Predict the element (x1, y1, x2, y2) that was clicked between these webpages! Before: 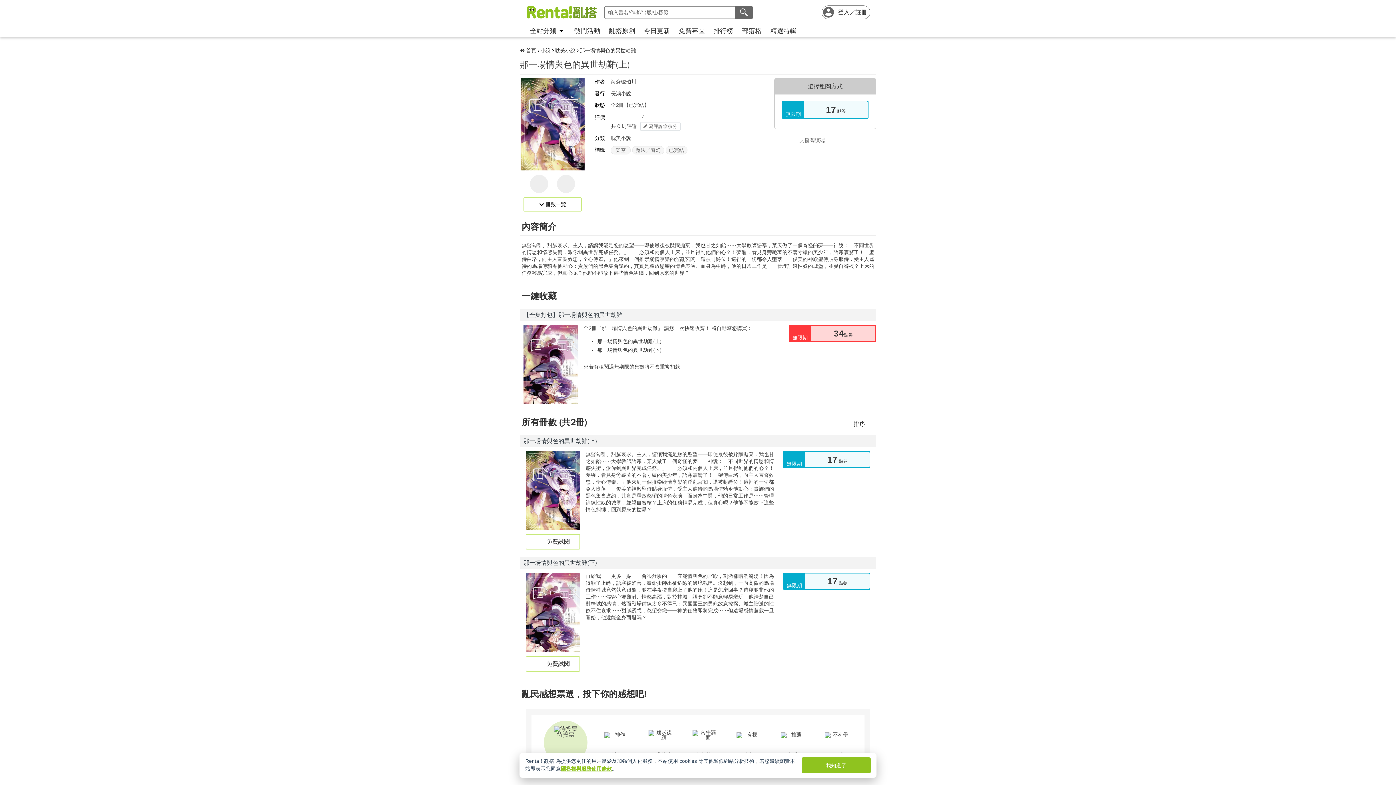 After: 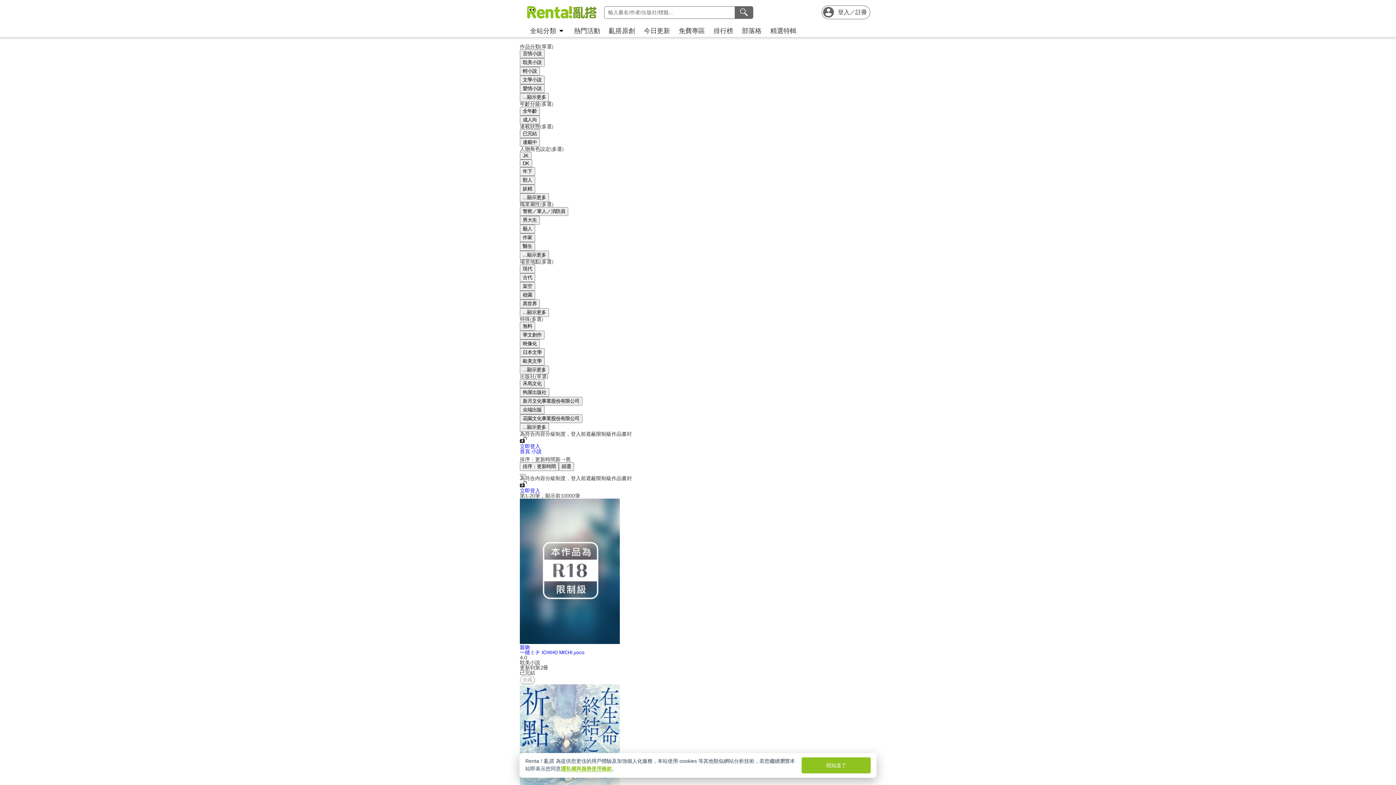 Action: bbox: (537, 47, 550, 53) label: 小說